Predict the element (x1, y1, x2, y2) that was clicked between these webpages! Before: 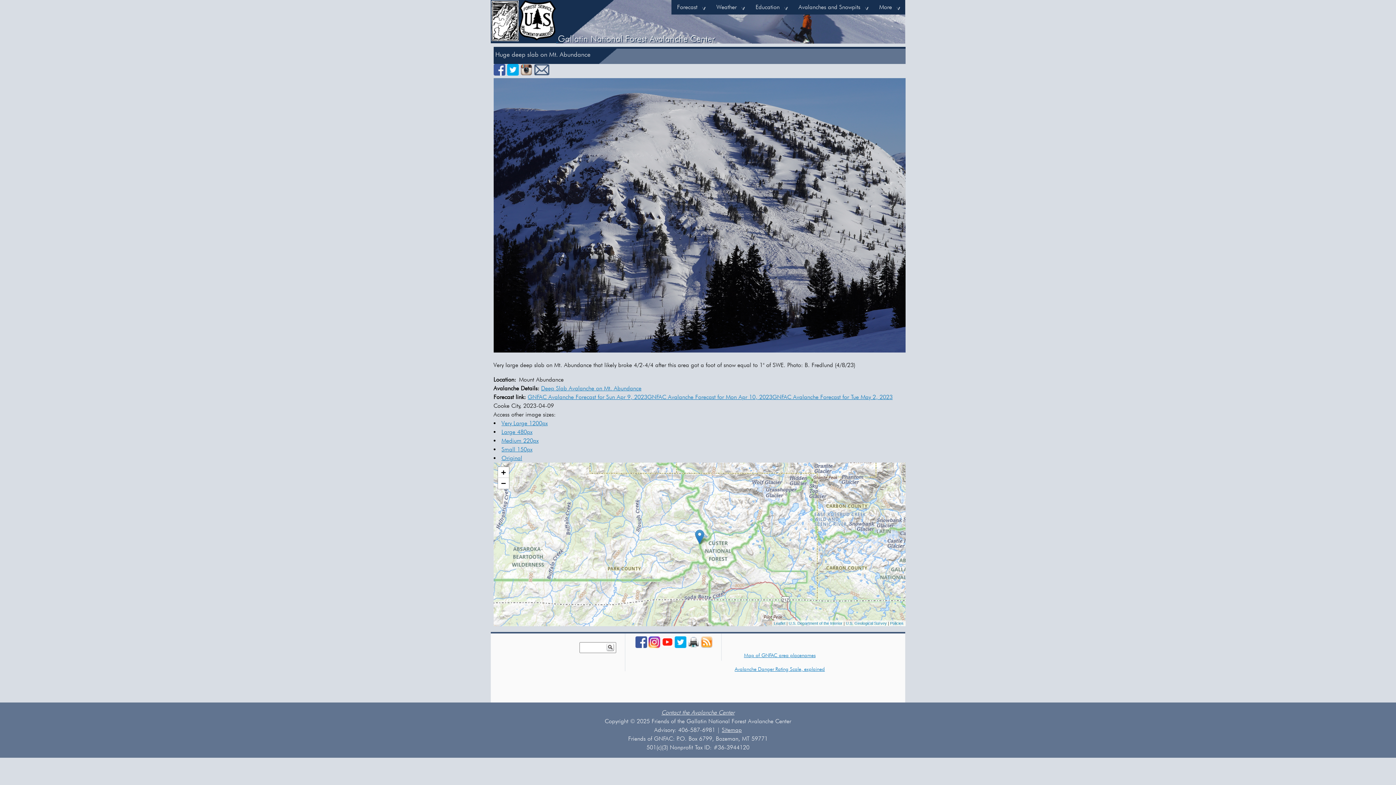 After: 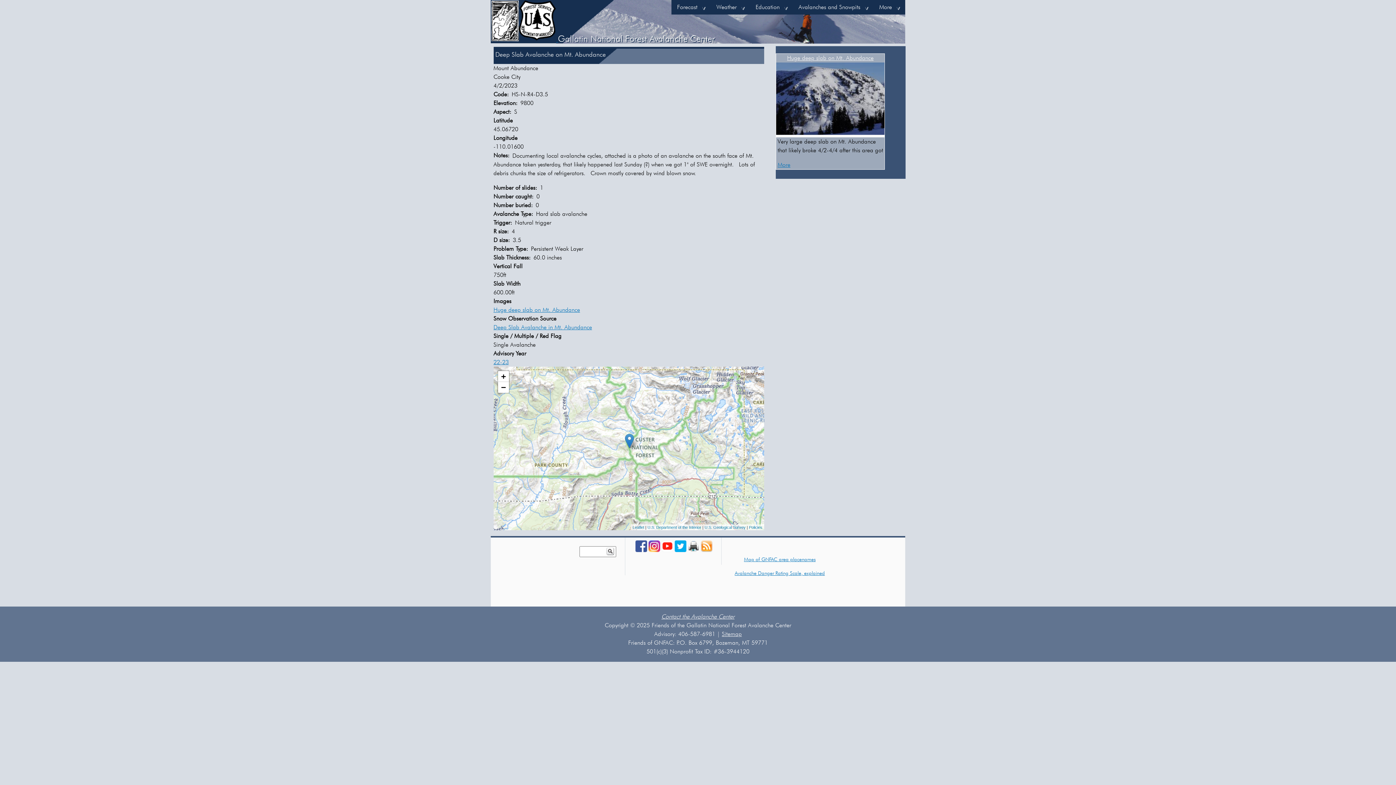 Action: bbox: (541, 384, 641, 391) label: Deep Slab Avalanche on Mt. Abundance